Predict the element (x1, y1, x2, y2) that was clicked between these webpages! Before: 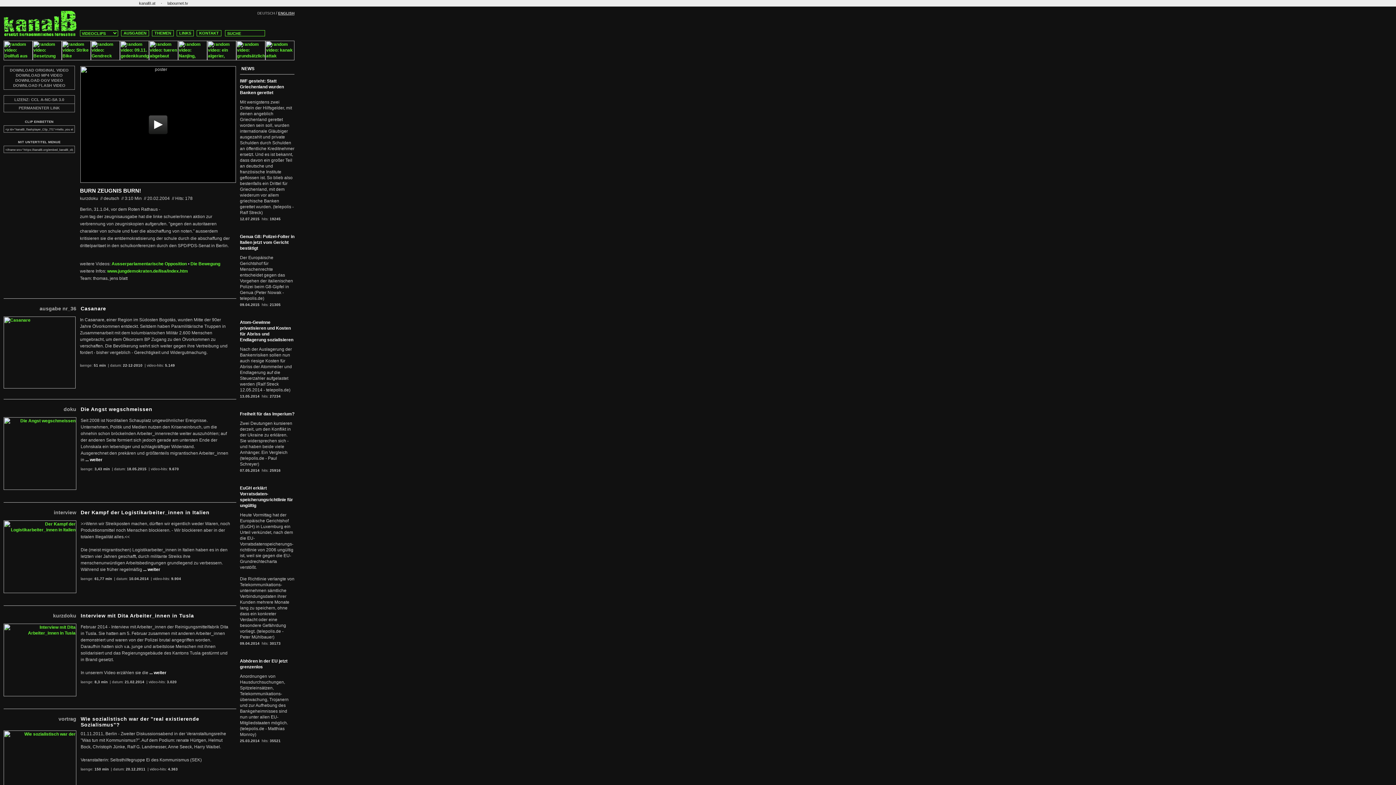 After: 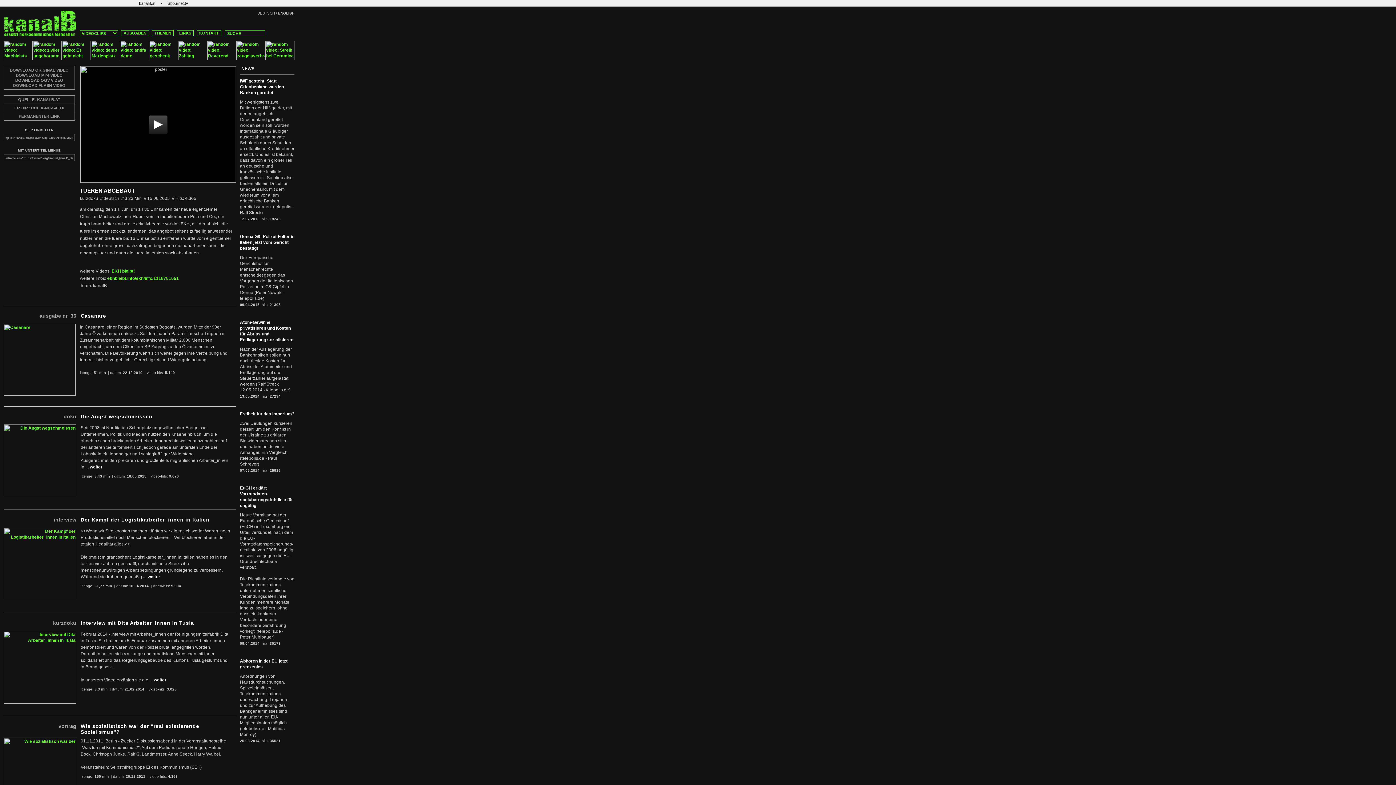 Action: bbox: (149, 56, 178, 61)